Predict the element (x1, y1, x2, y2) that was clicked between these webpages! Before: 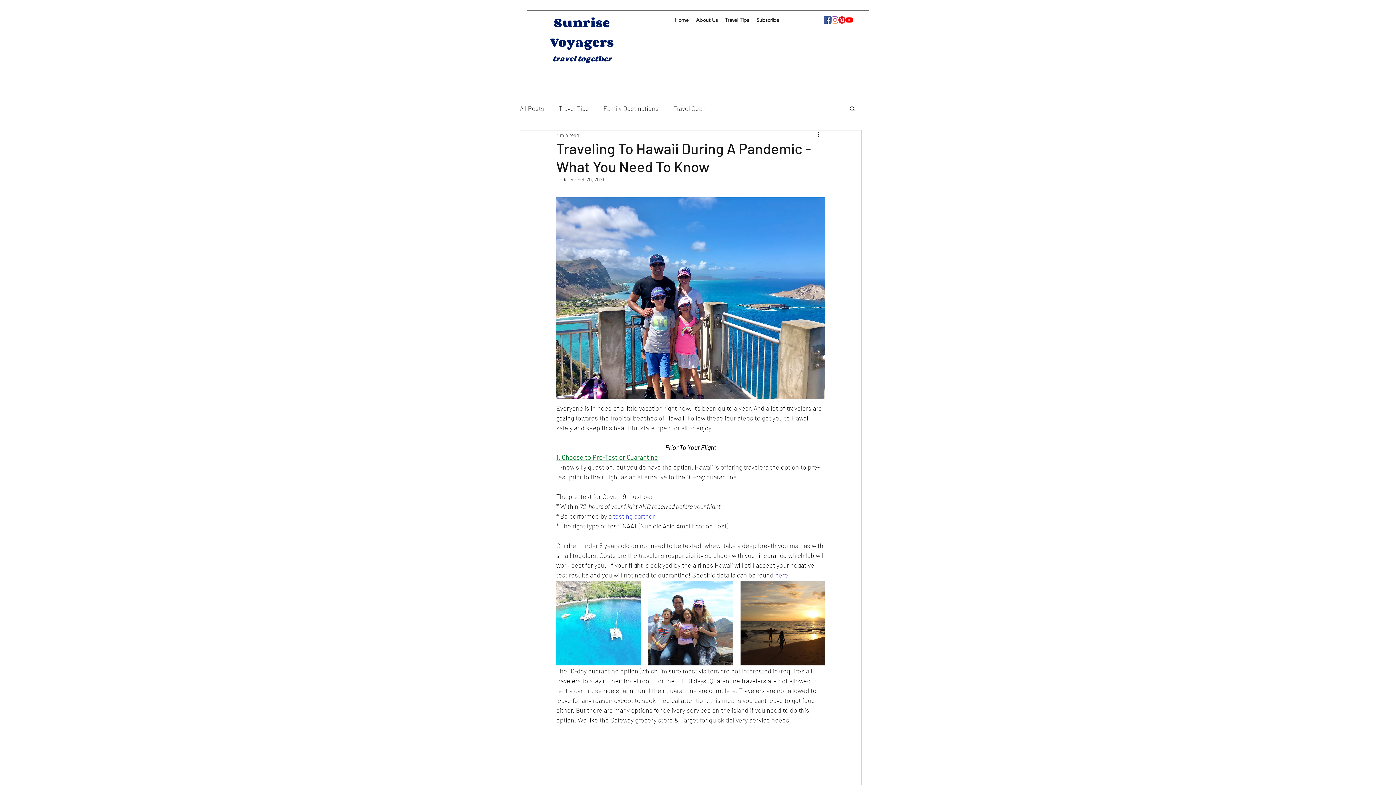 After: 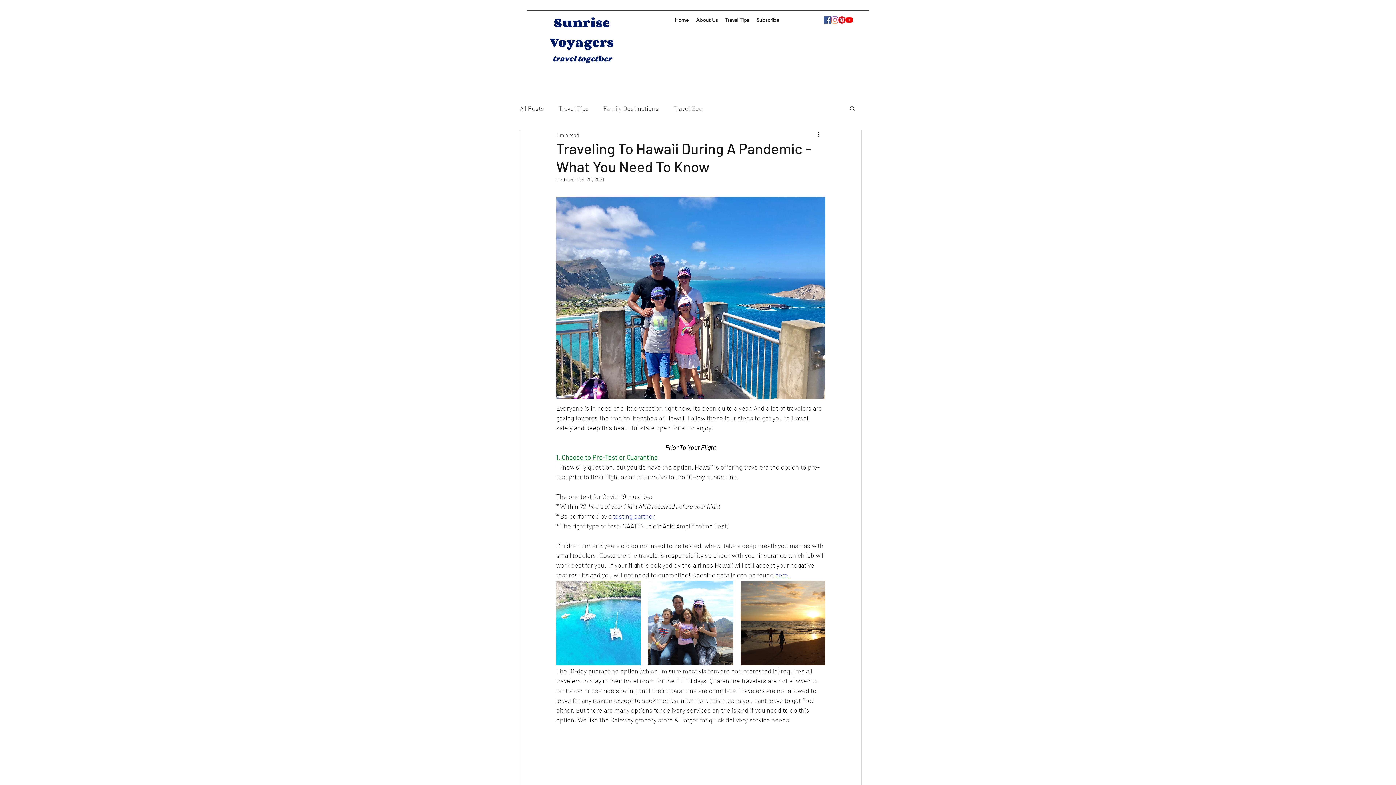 Action: label: testing partner bbox: (613, 512, 654, 520)